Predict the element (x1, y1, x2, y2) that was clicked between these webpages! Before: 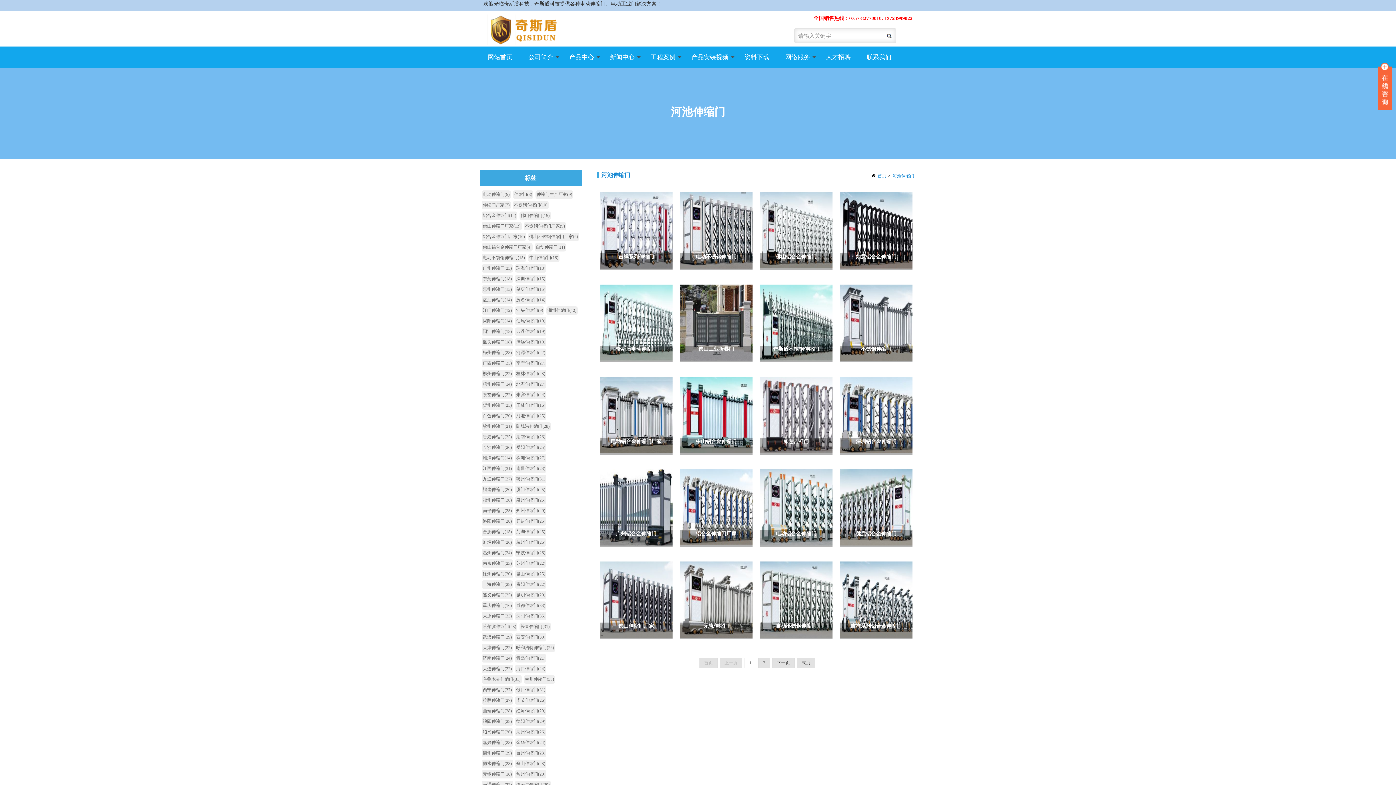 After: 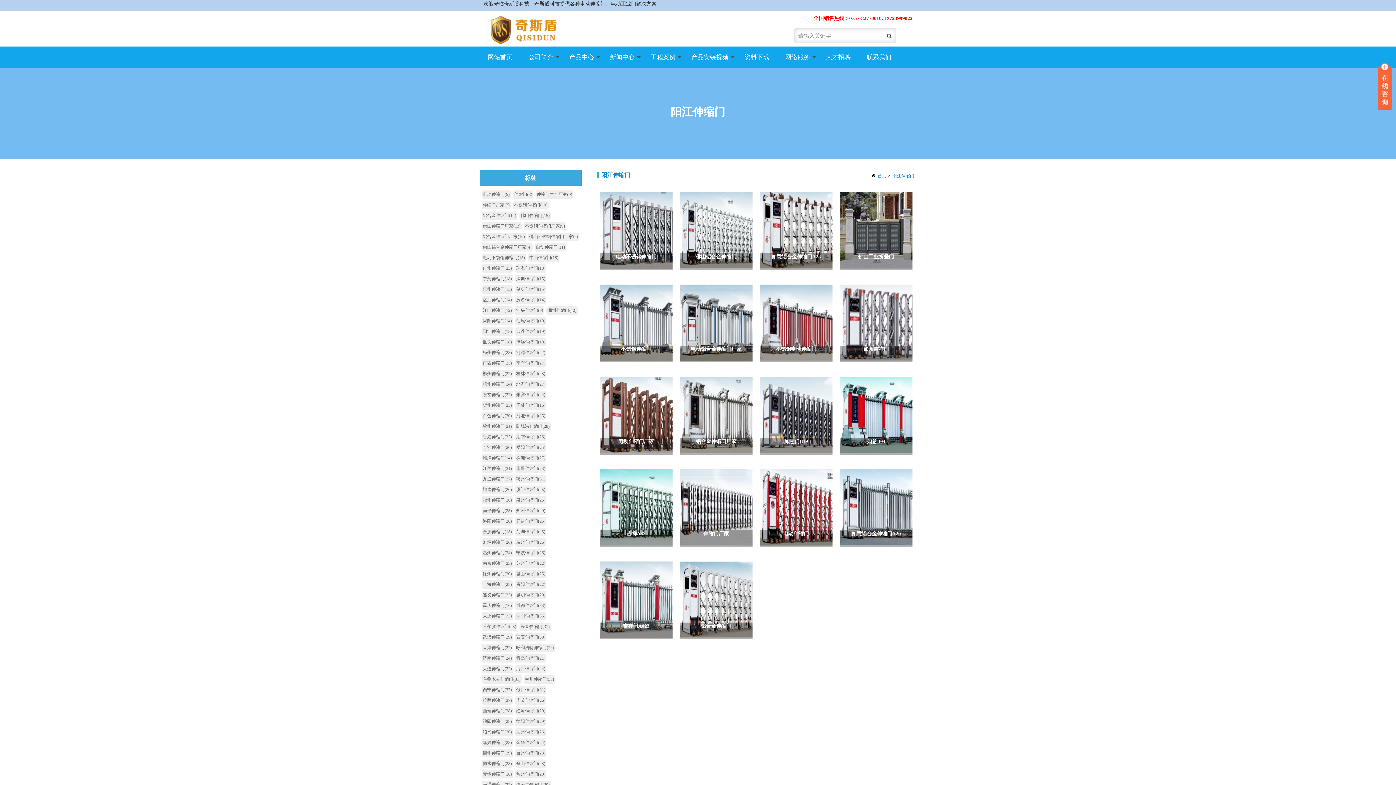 Action: label: 阳江伸缩门(18) bbox: (481, 327, 513, 336)